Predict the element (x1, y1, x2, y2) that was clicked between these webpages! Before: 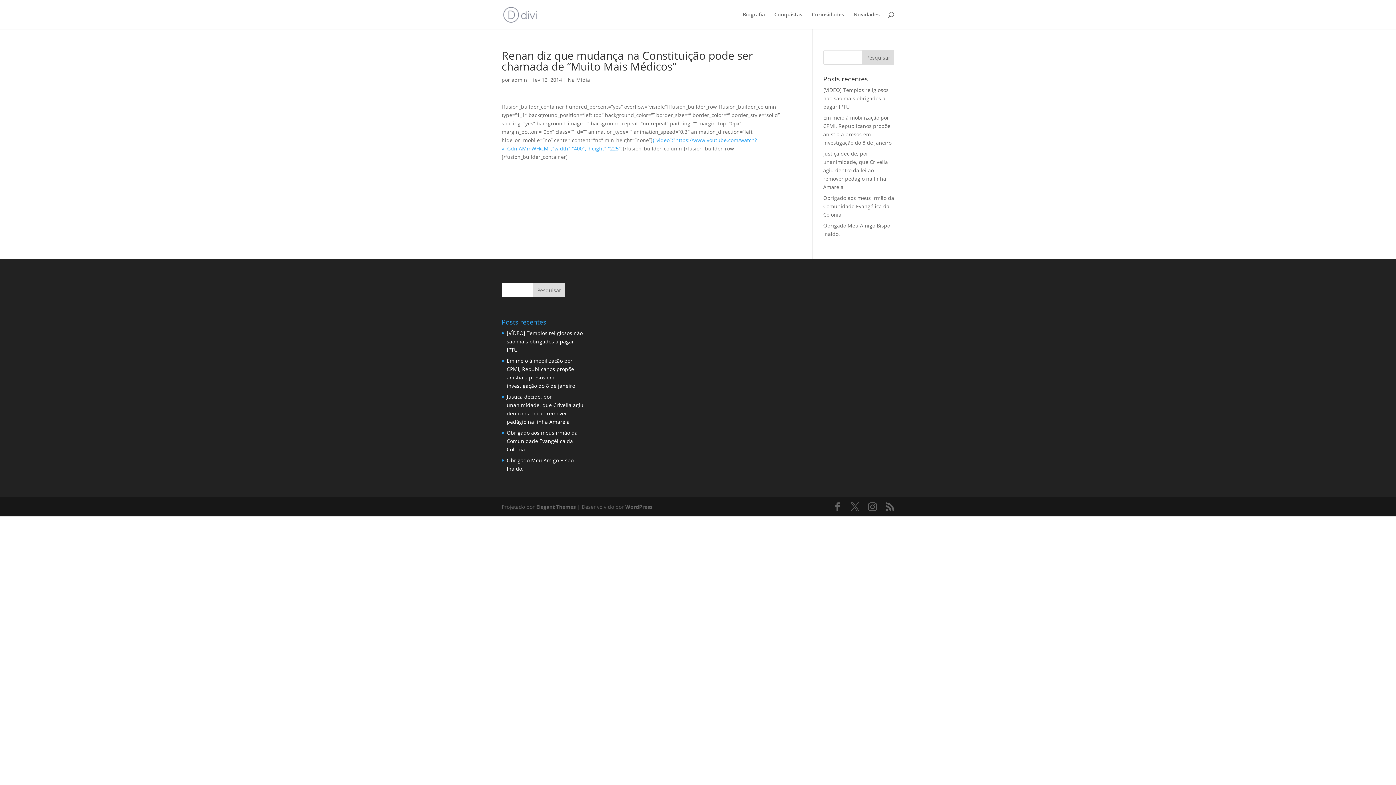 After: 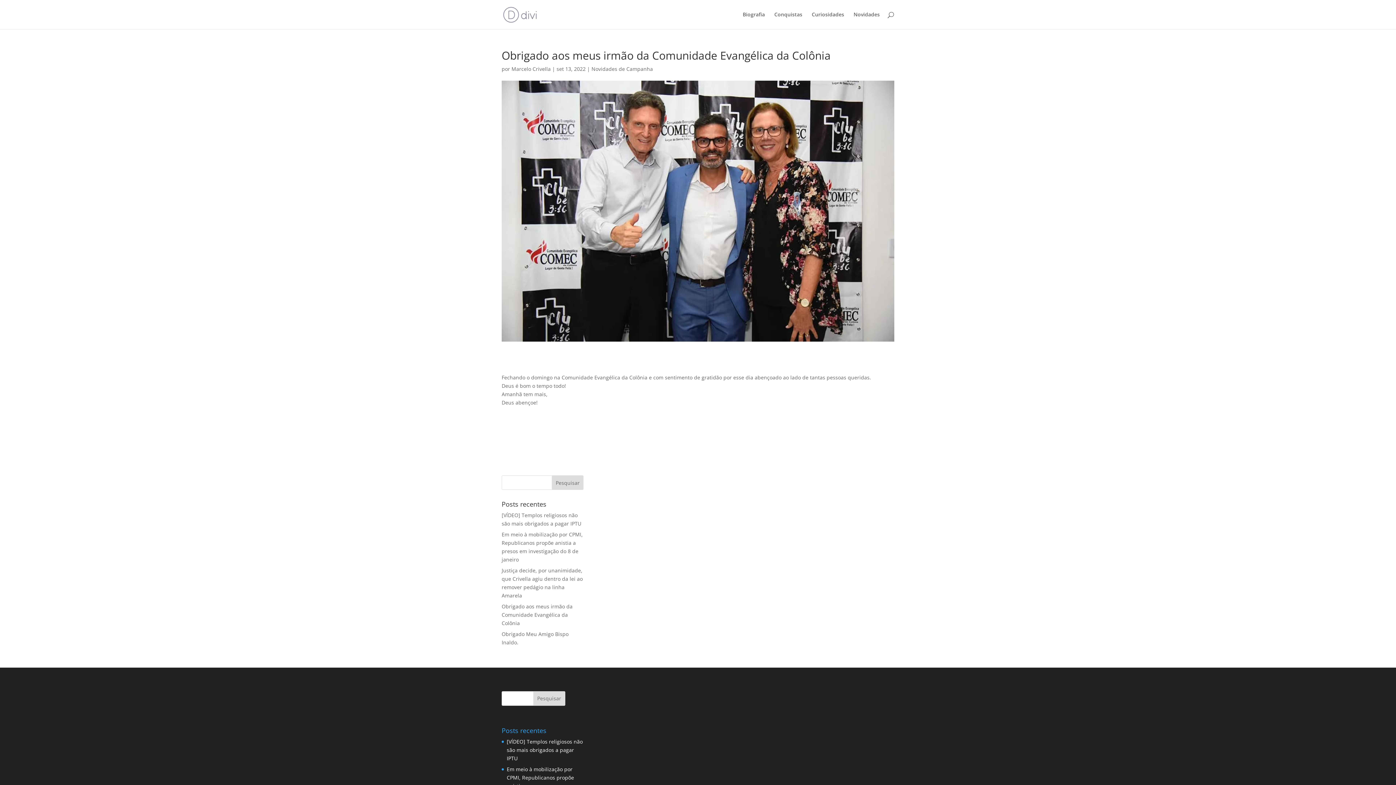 Action: label: Obrigado aos meus irmão da Comunidade Evangélica da Colônia bbox: (506, 429, 577, 453)